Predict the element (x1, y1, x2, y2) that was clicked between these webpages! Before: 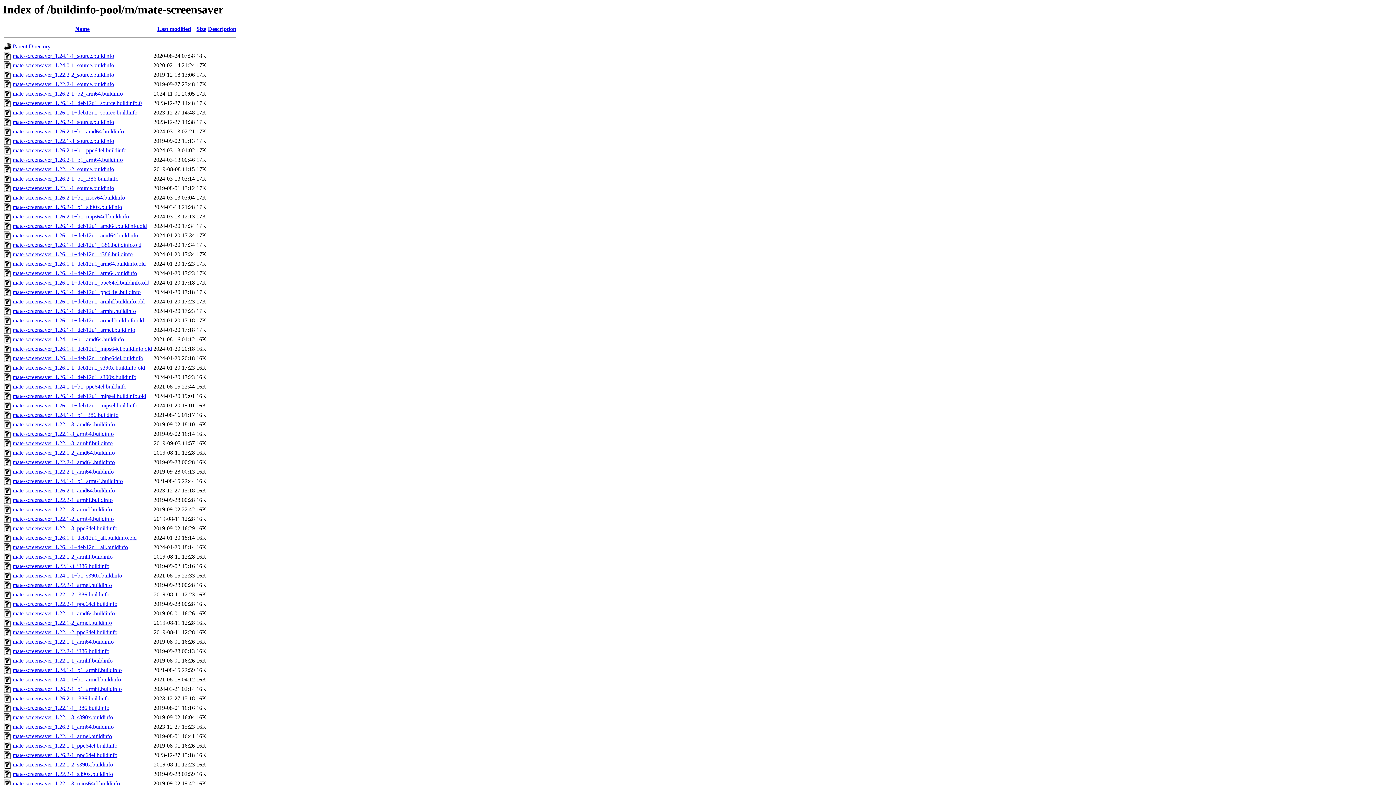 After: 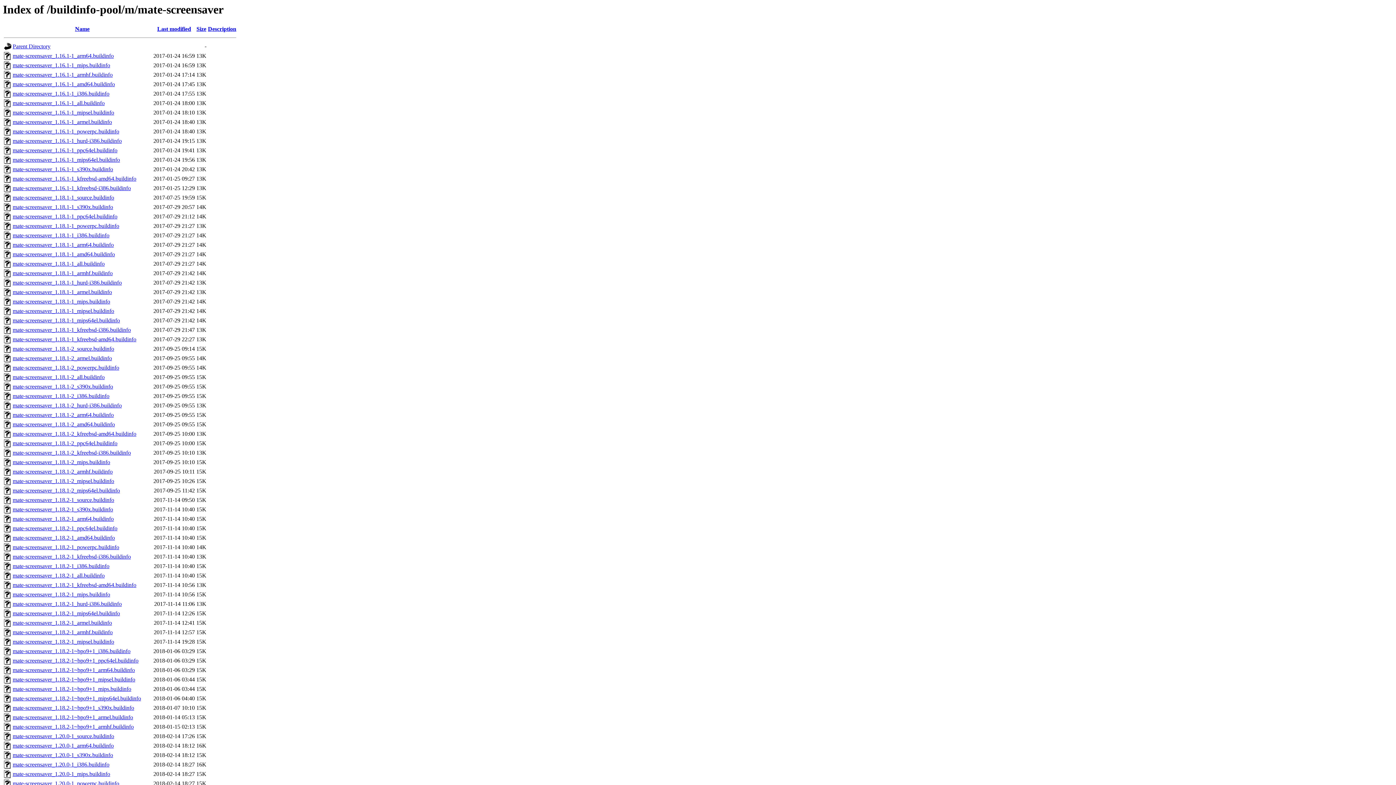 Action: label: Last modified bbox: (157, 25, 191, 32)